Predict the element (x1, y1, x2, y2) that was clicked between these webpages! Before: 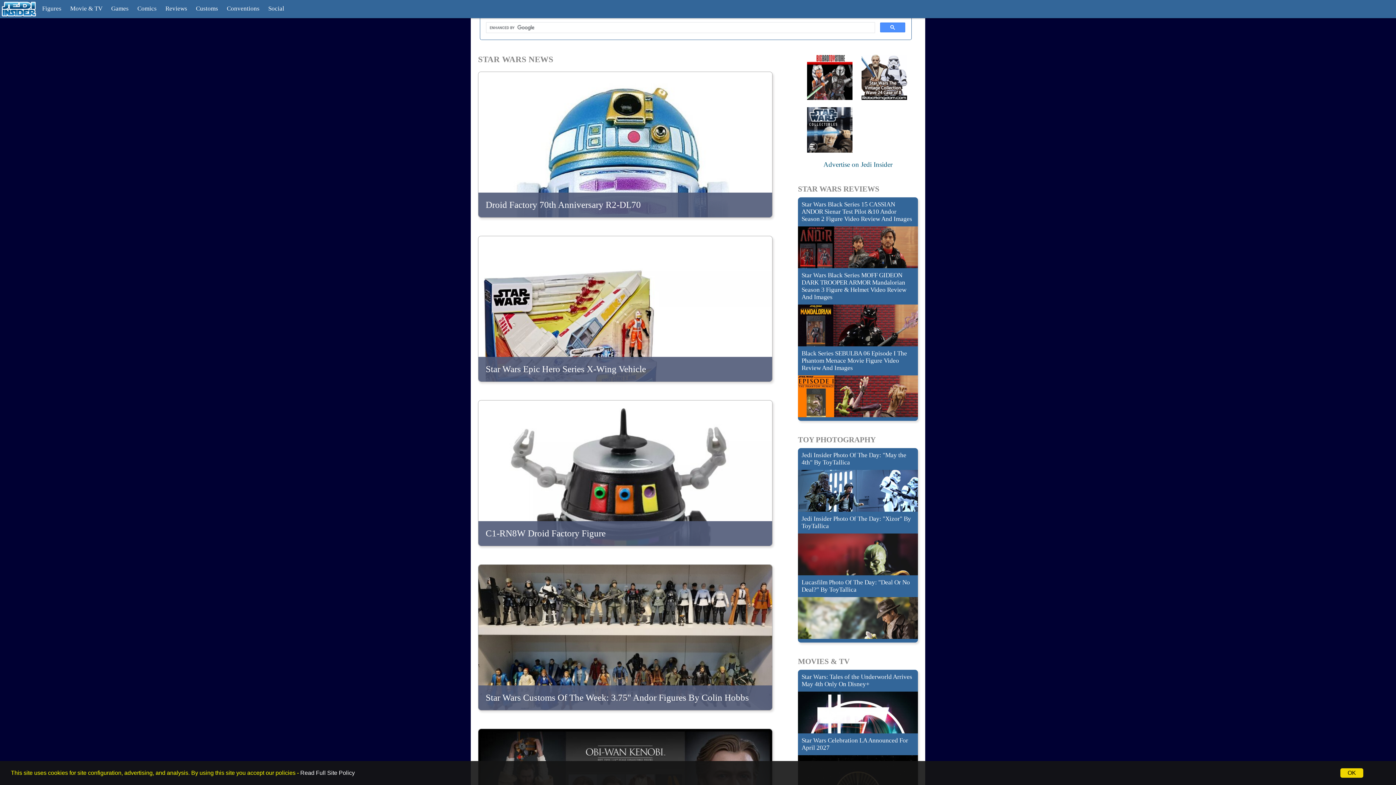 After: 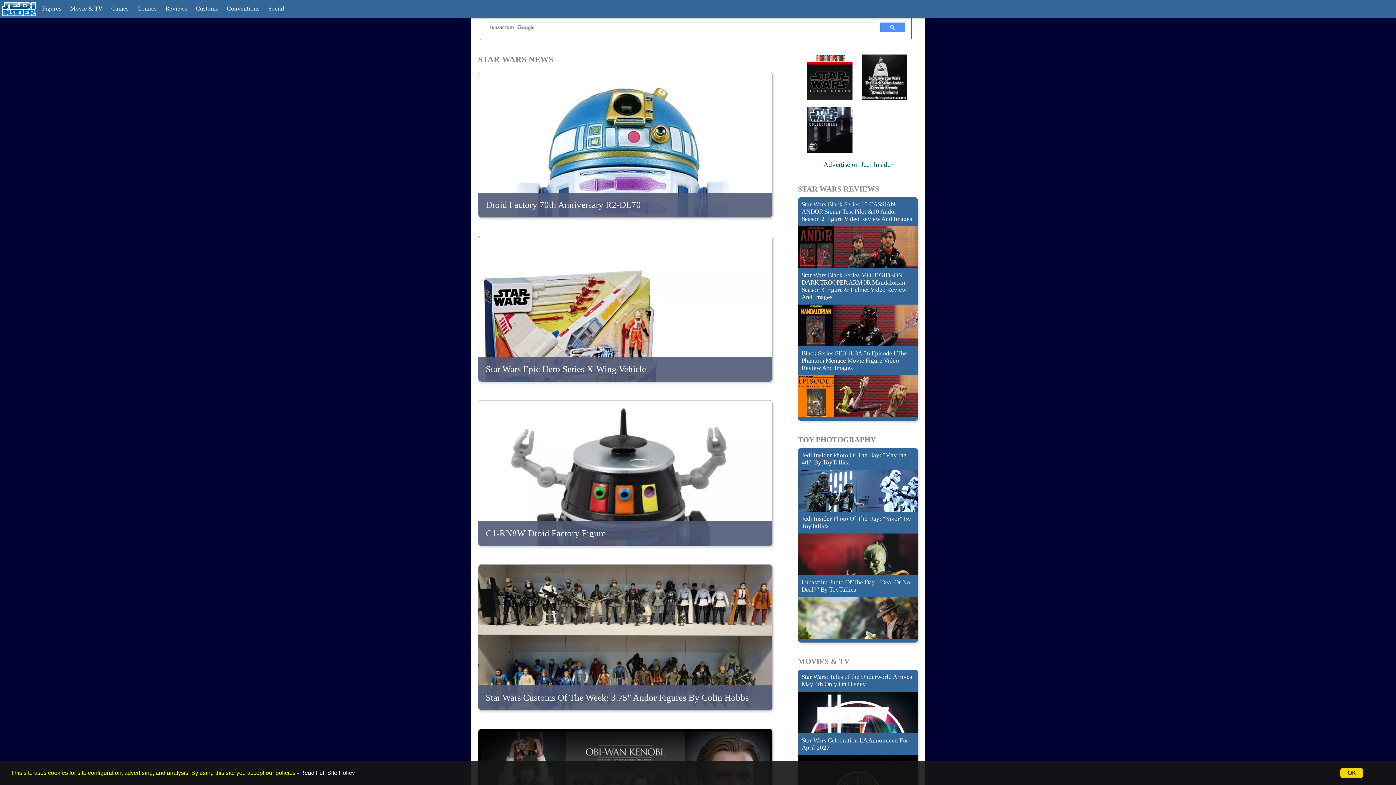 Action: bbox: (807, 125, 852, 133)